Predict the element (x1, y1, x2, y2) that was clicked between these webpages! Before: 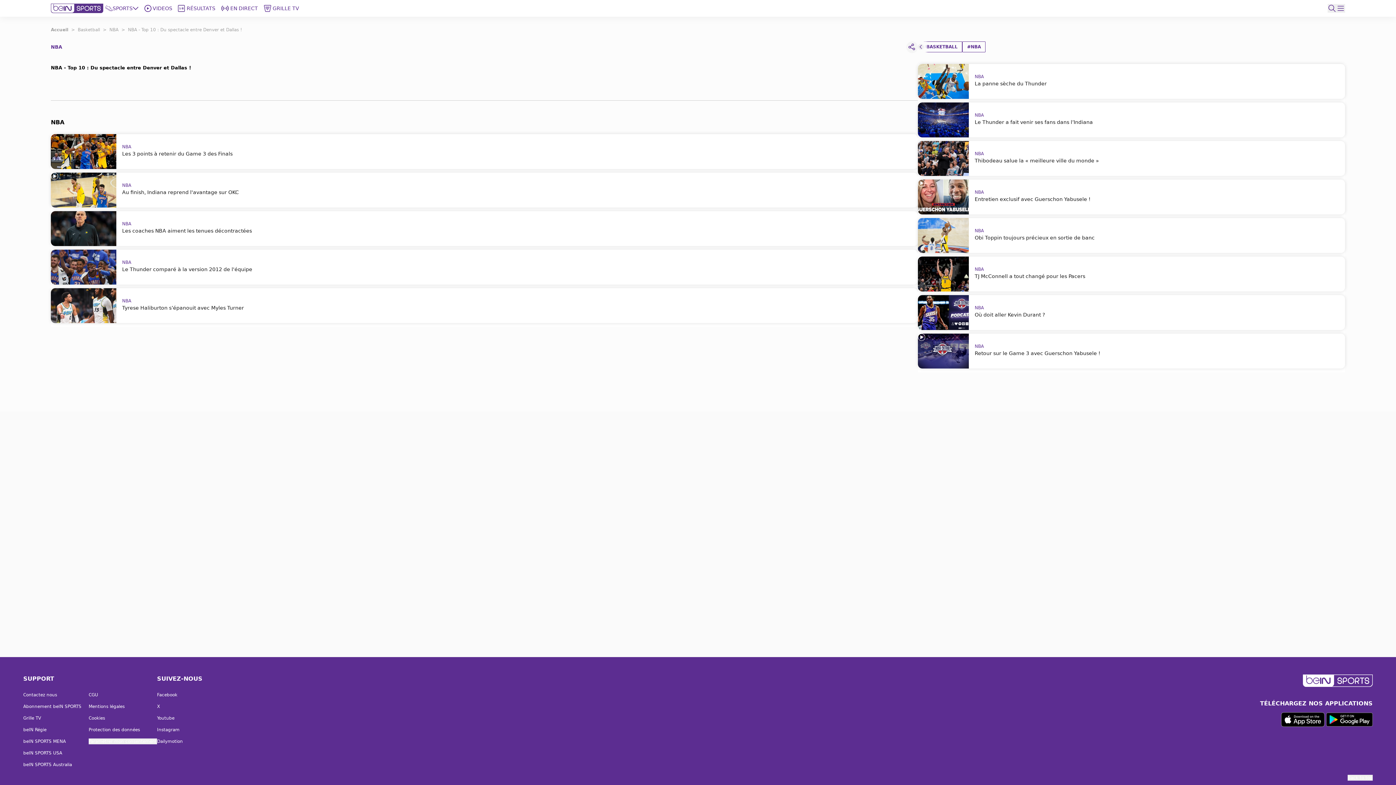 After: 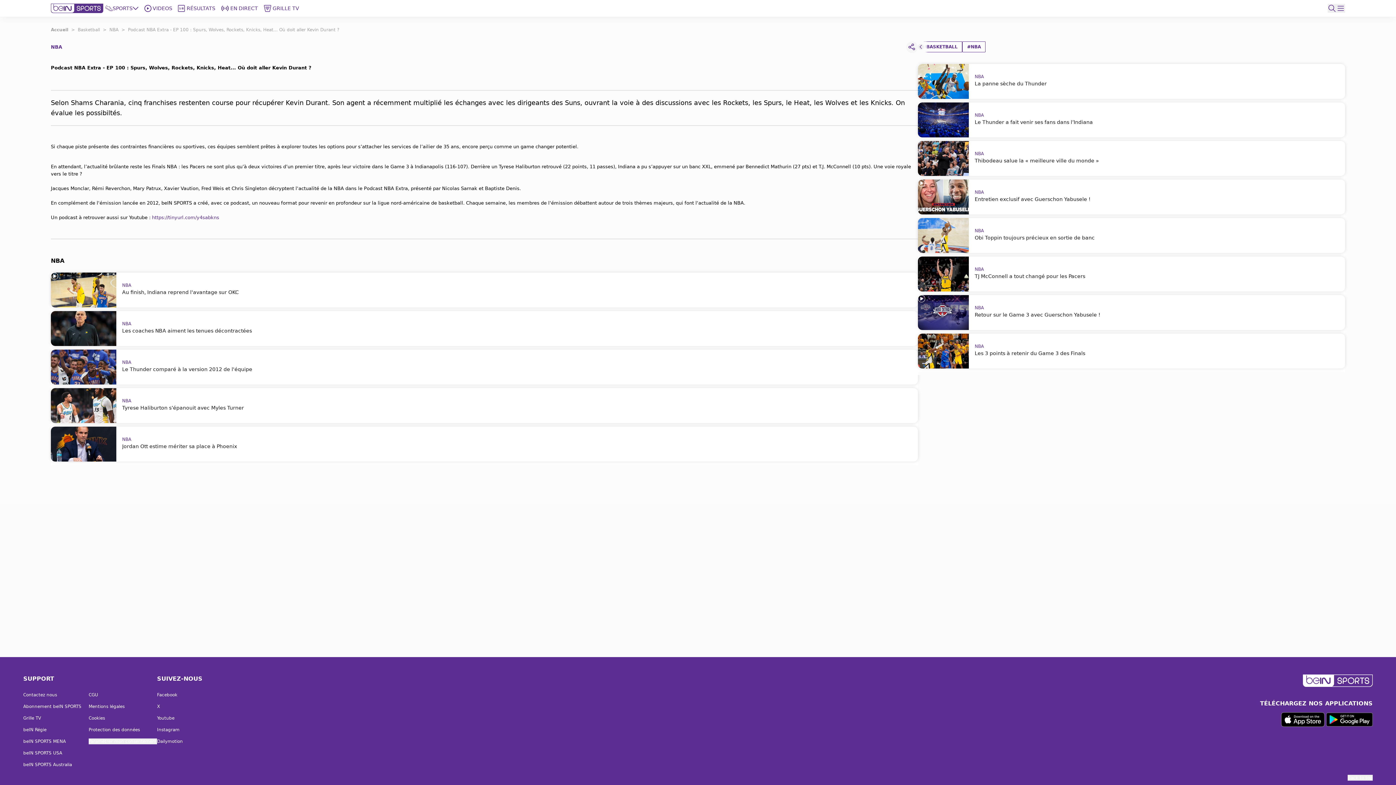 Action: bbox: (918, 295, 1345, 330) label: NBA
Où doit aller Kevin Durant ?